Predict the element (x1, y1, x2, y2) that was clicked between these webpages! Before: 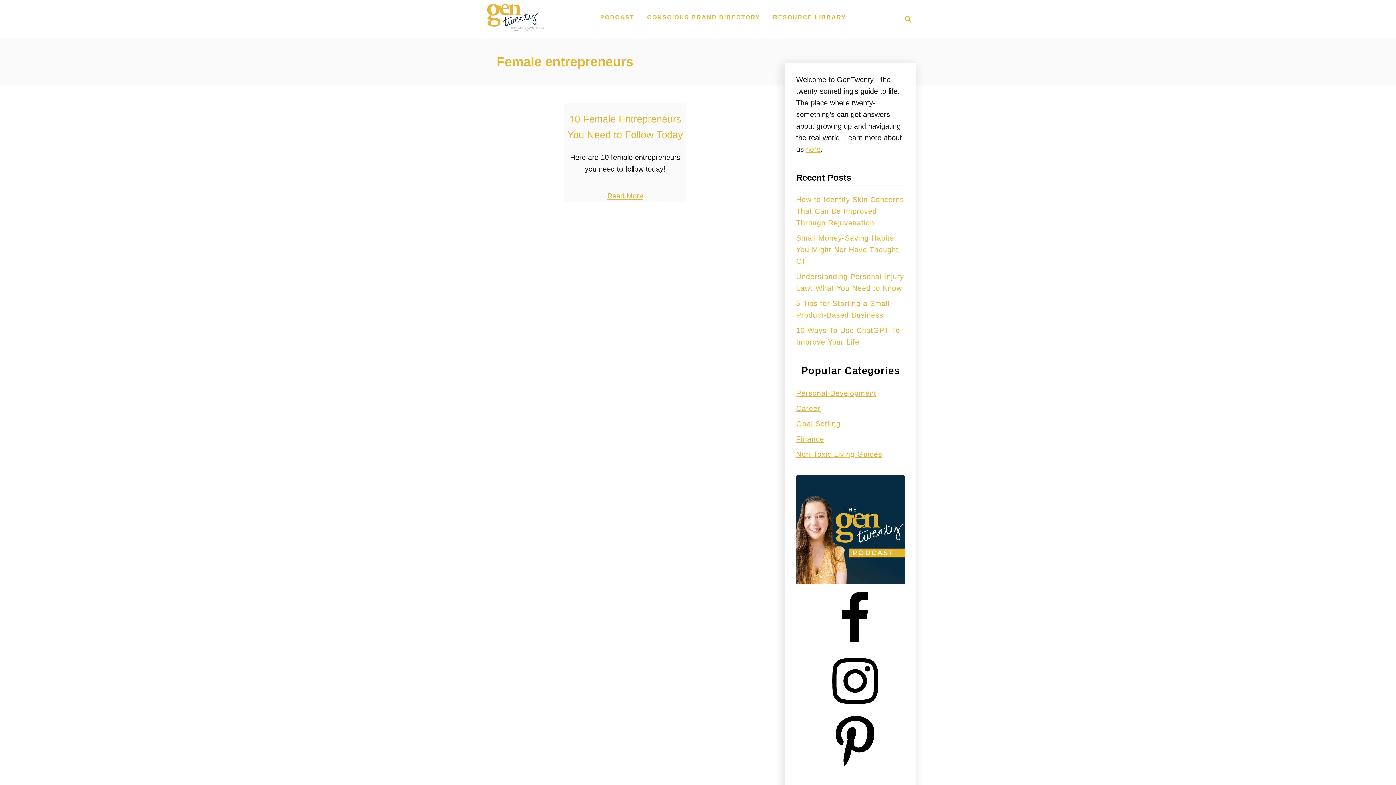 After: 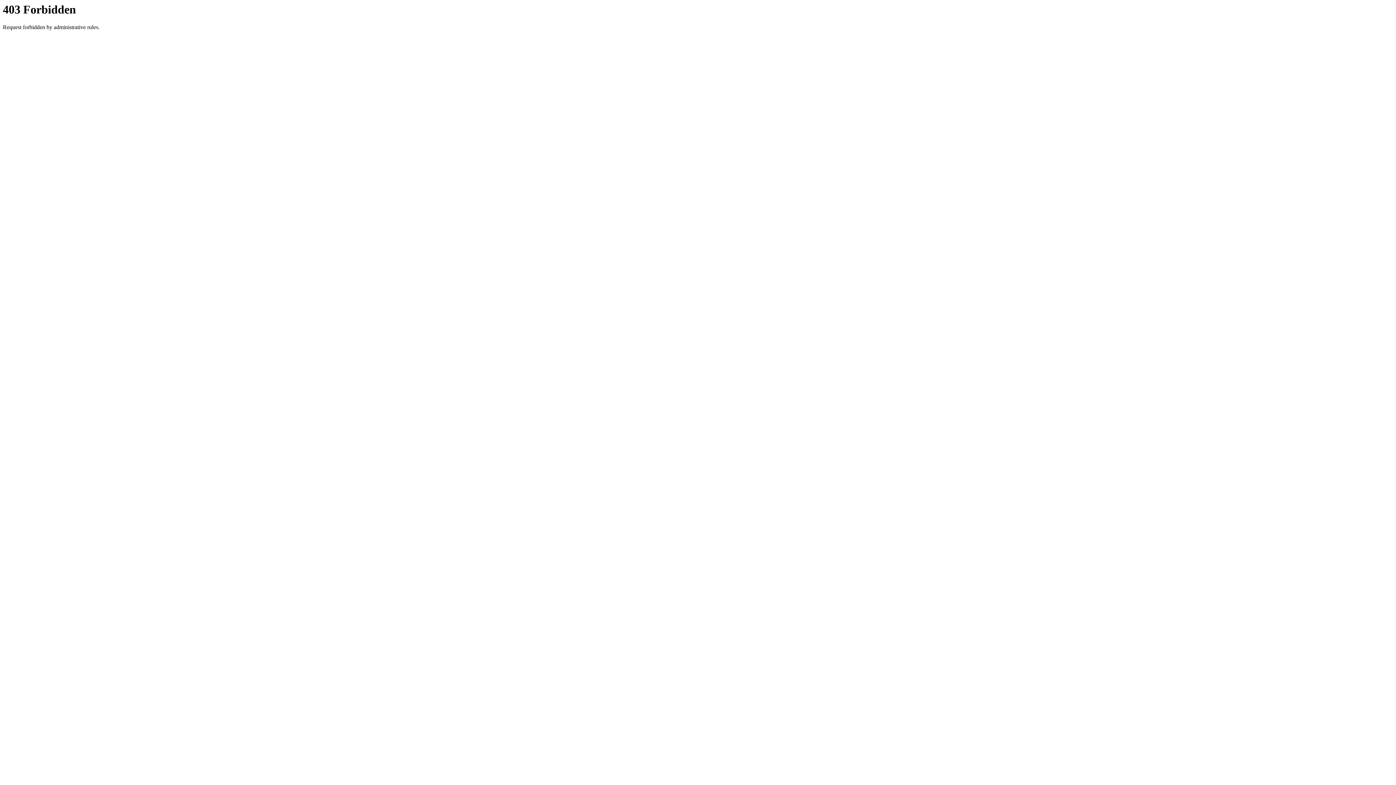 Action: label: PODCAST bbox: (596, 10, 638, 24)